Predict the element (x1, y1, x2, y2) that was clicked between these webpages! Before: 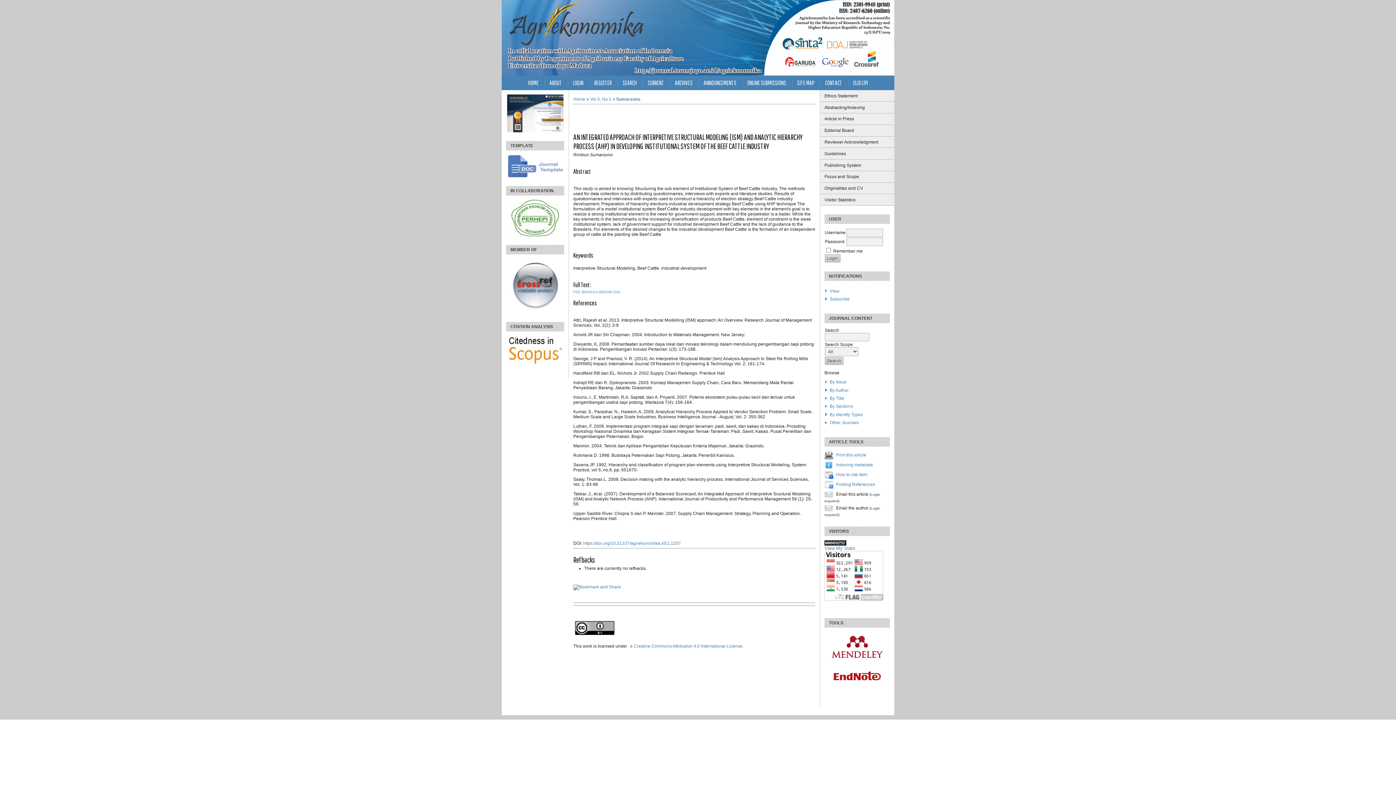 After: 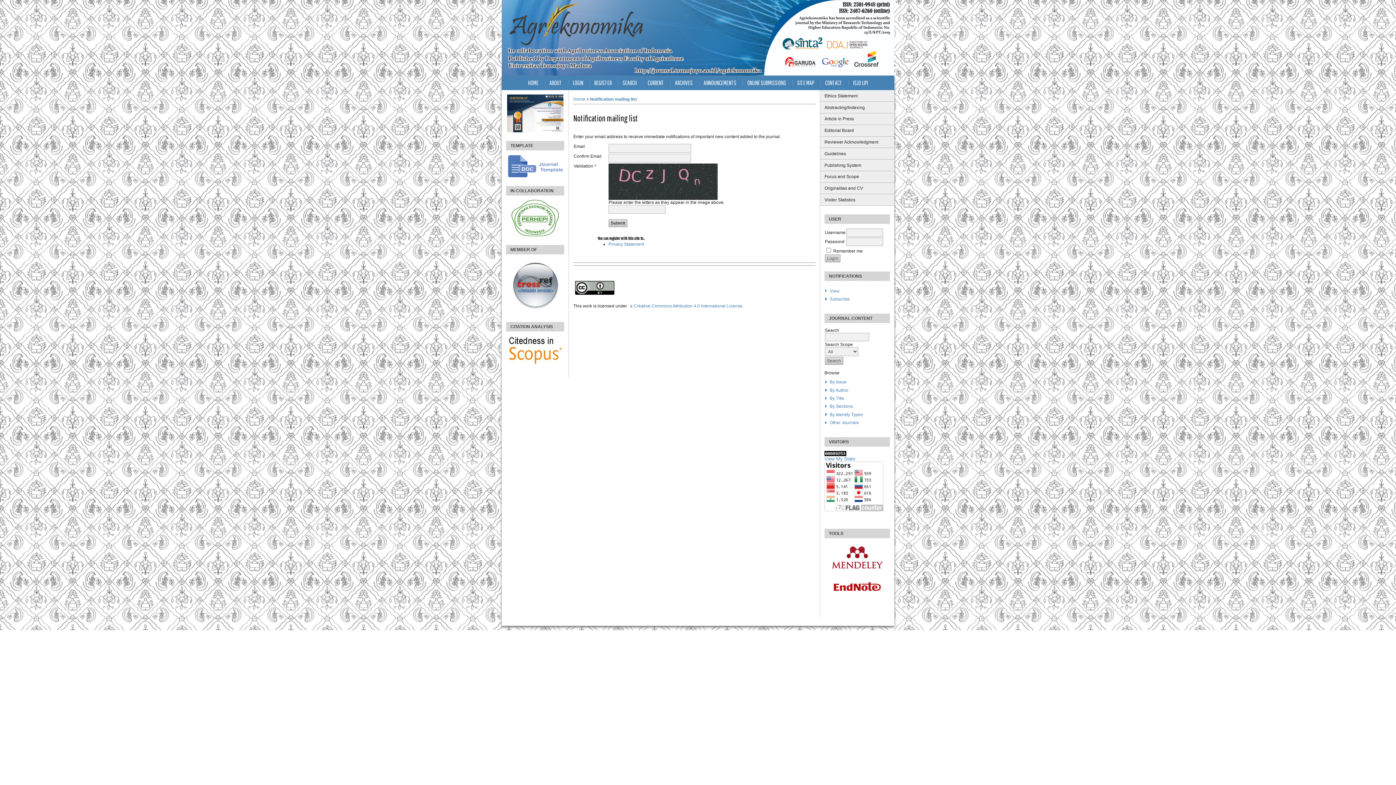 Action: bbox: (829, 296, 849, 301) label: Subscribe